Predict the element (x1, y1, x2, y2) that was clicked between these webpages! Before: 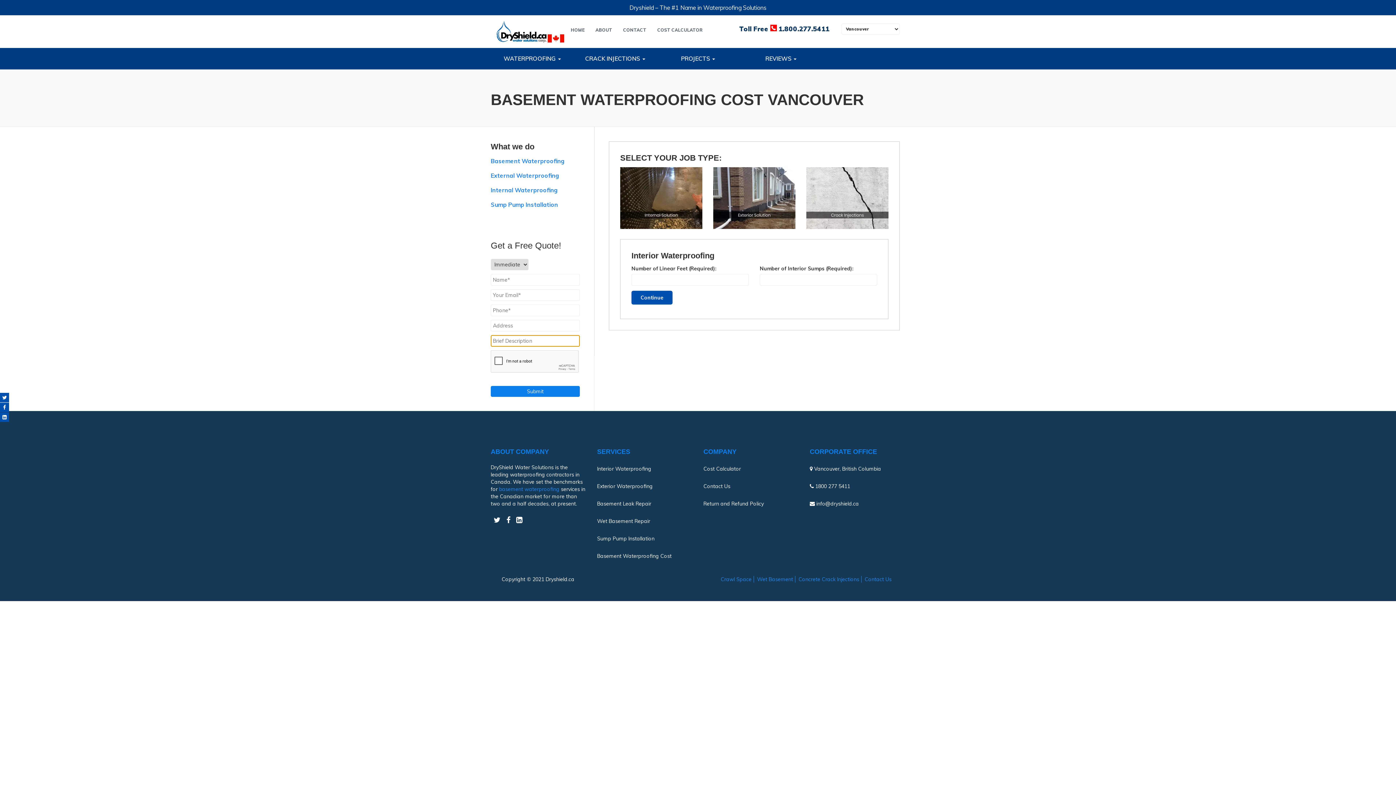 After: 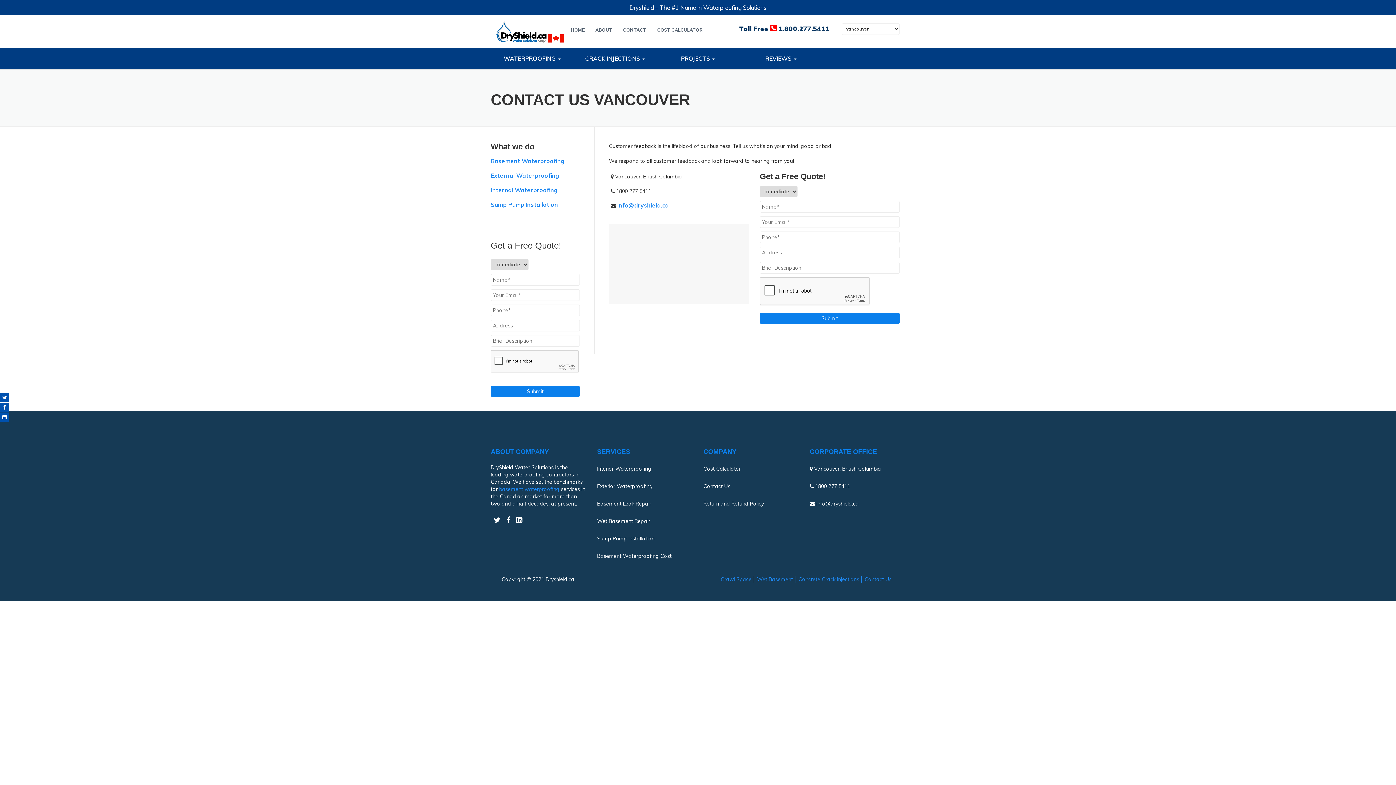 Action: label: CONTACT bbox: (619, 25, 650, 34)